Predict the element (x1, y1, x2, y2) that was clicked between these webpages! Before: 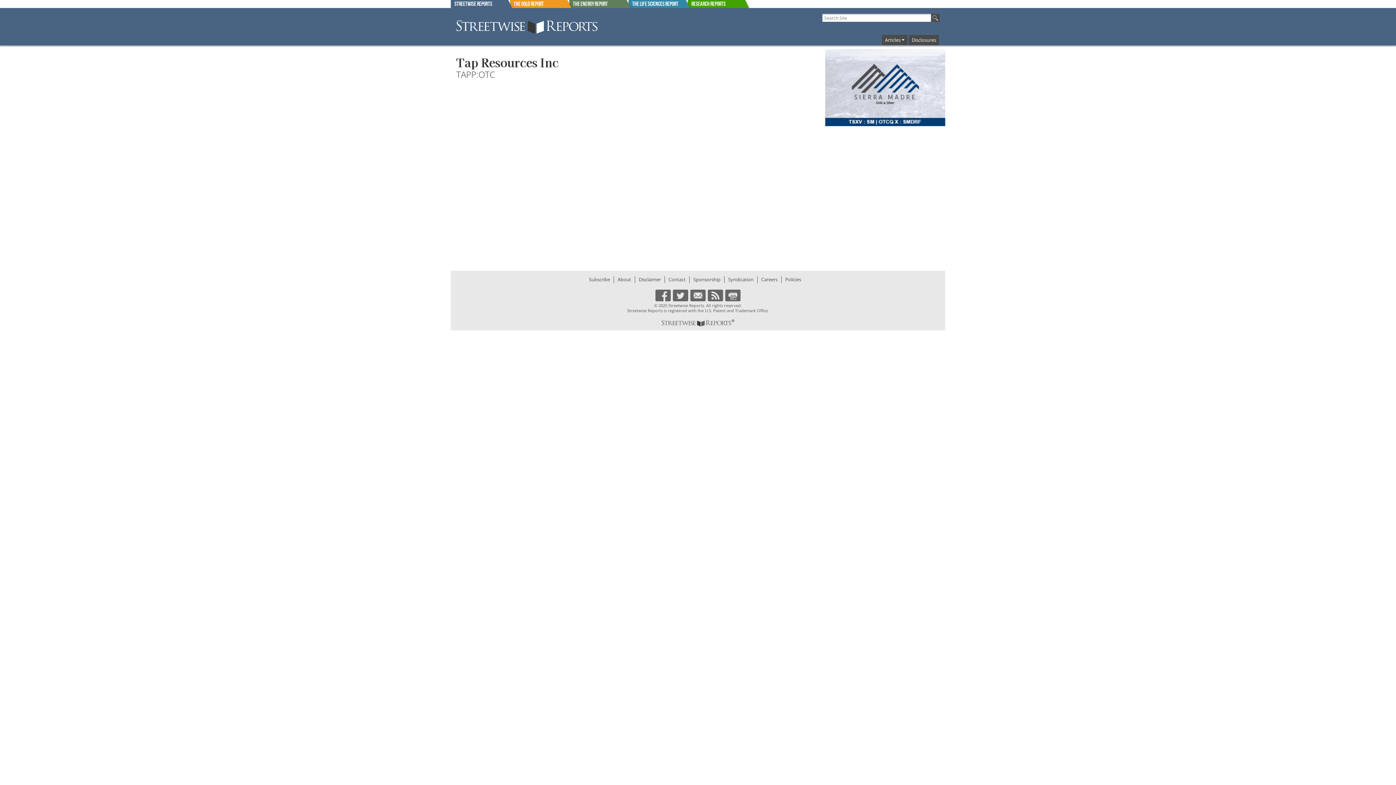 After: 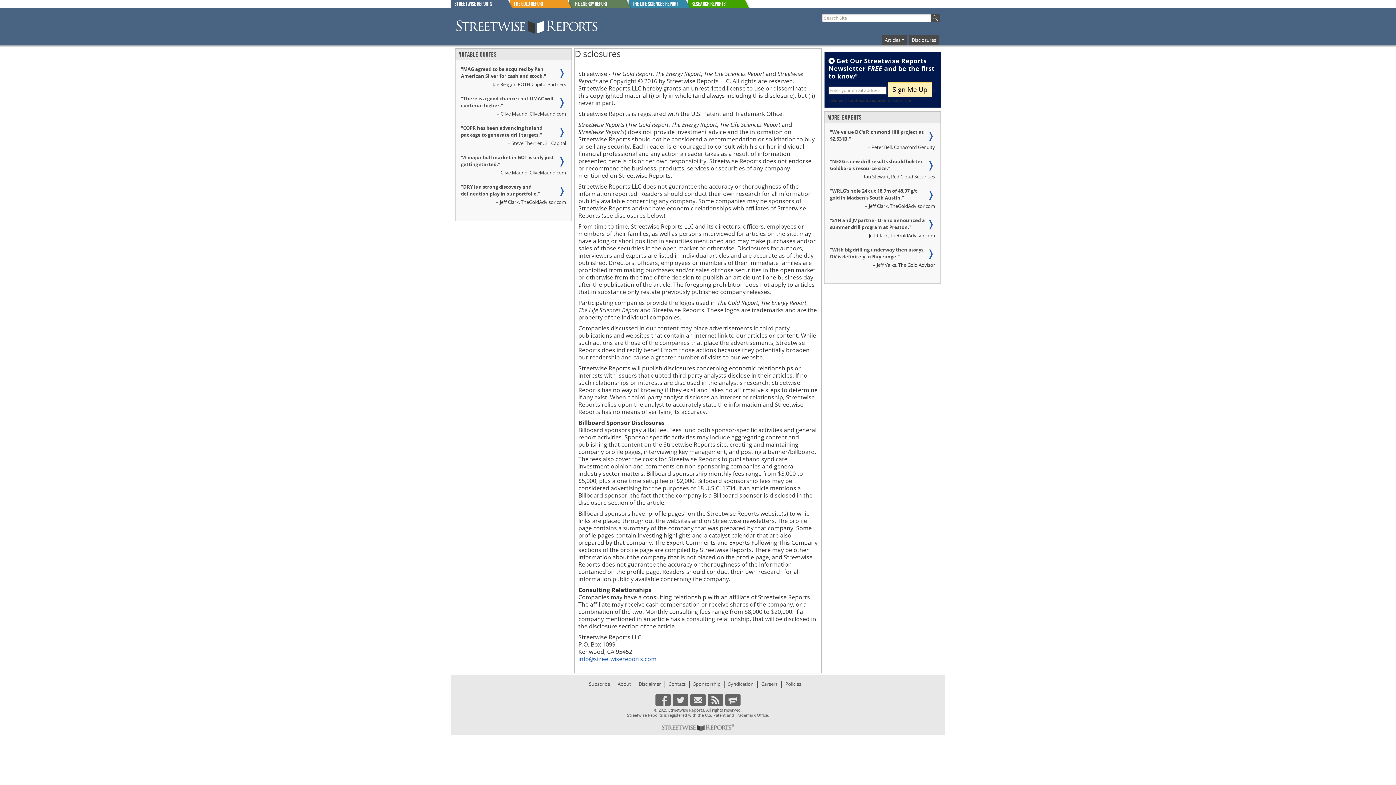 Action: label: Disclosures bbox: (909, 34, 939, 45)